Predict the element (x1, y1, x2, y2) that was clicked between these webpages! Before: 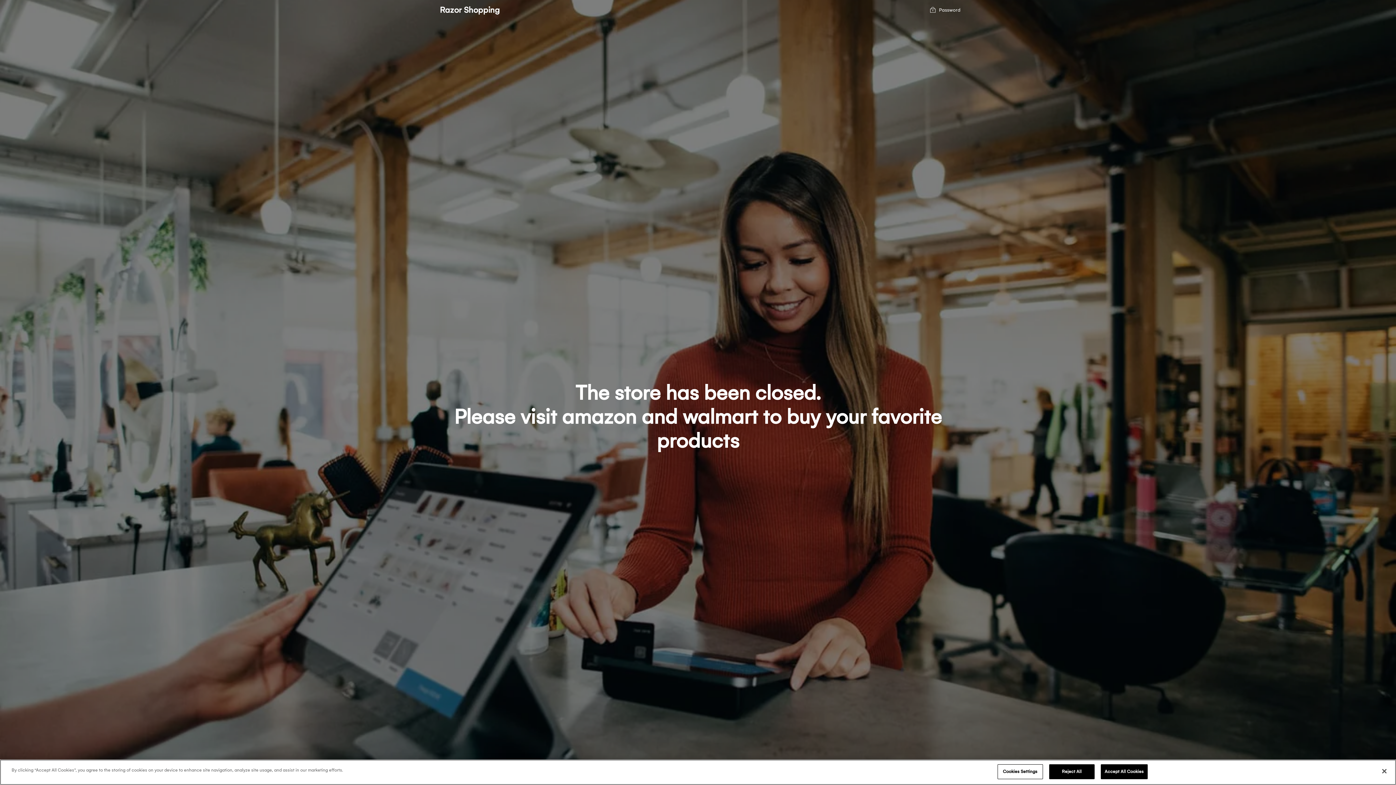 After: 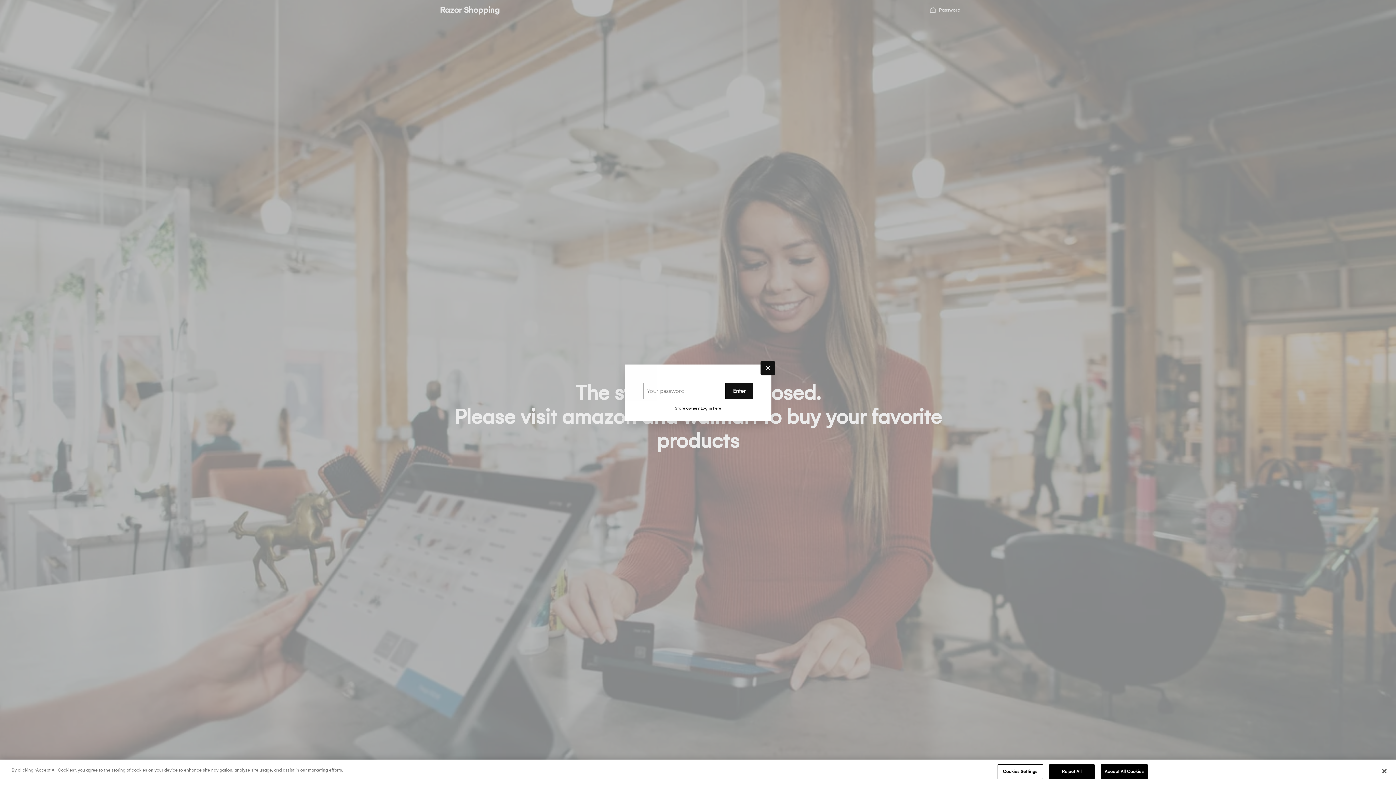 Action: label:  Password bbox: (929, 6, 960, 14)